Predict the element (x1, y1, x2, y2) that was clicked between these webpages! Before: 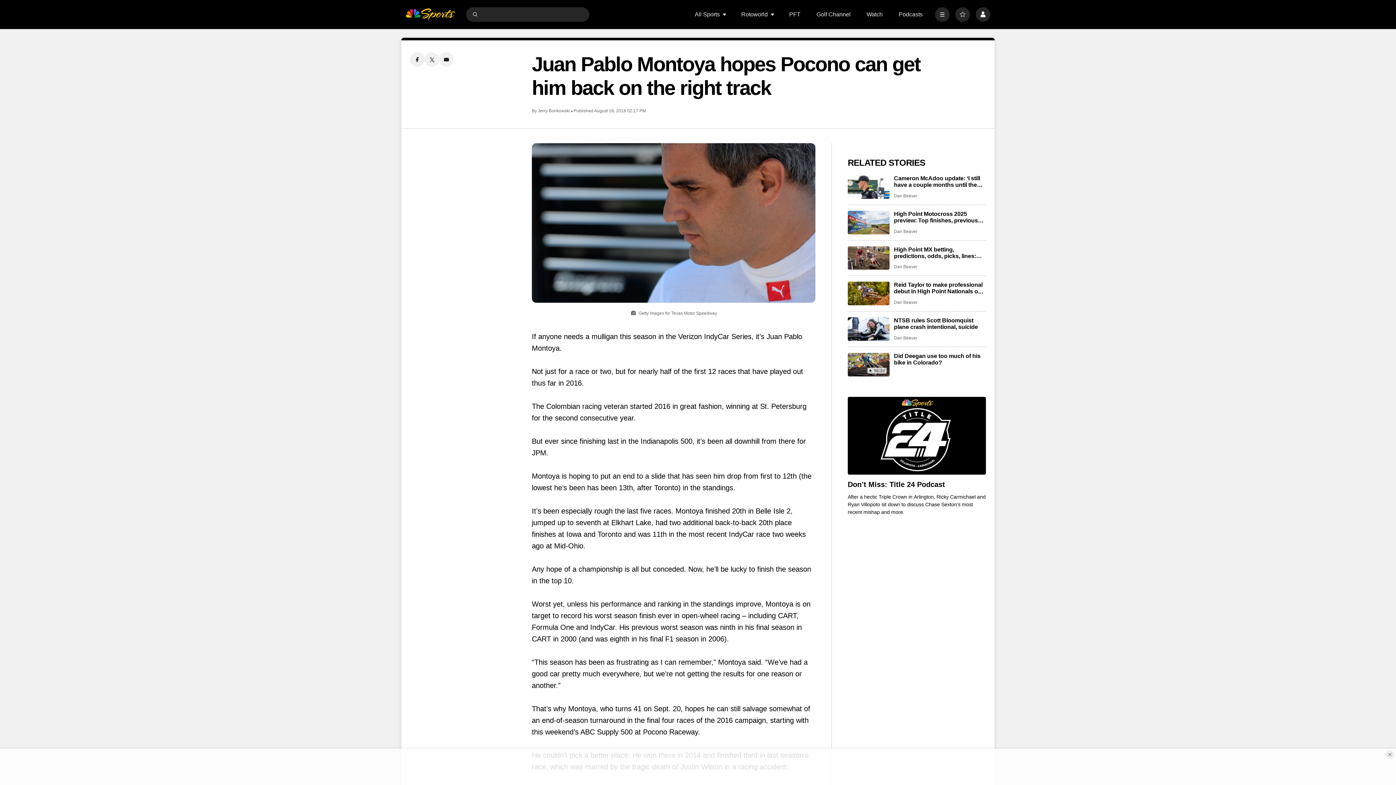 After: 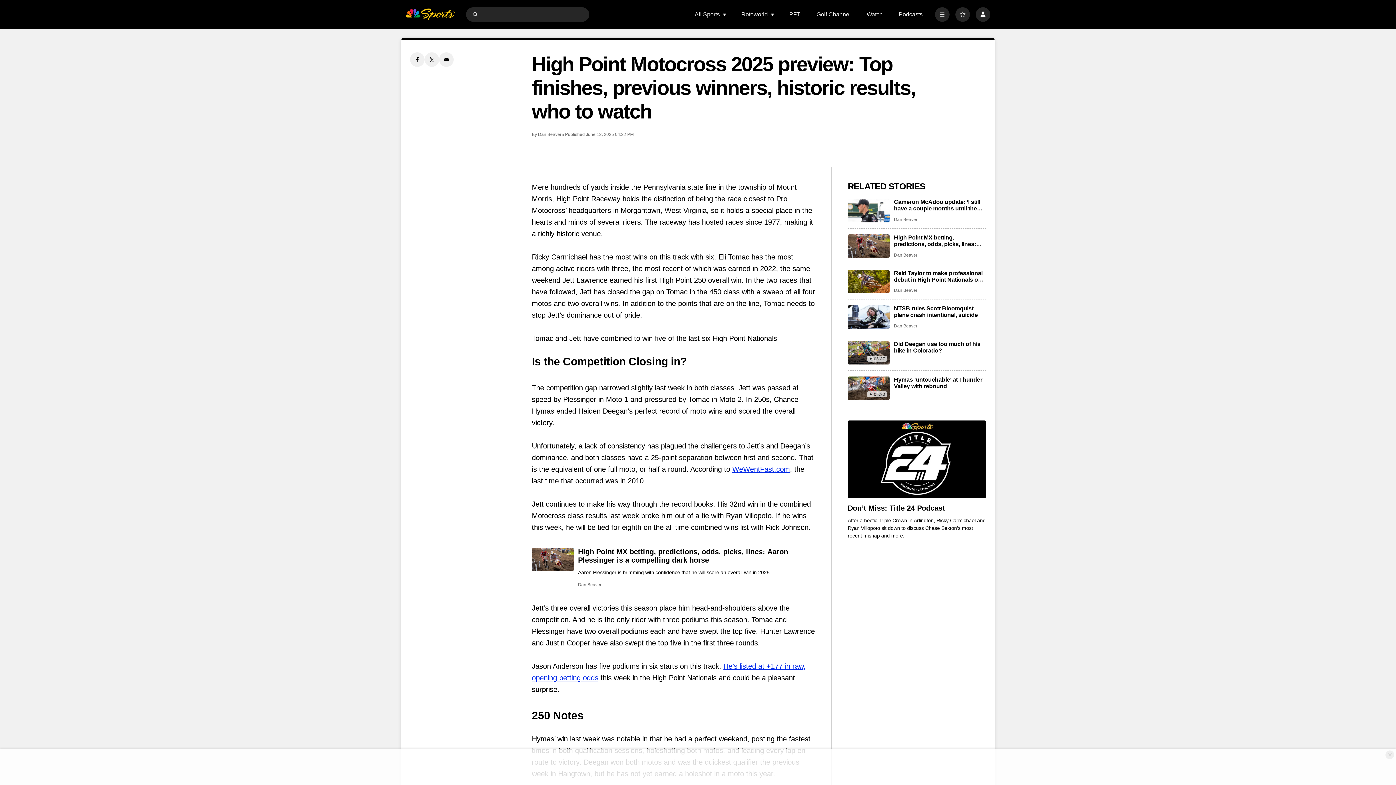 Action: label: High Point Motocross 2025 preview: Top finishes, previous winners, historic results, who to watch bbox: (894, 210, 986, 223)